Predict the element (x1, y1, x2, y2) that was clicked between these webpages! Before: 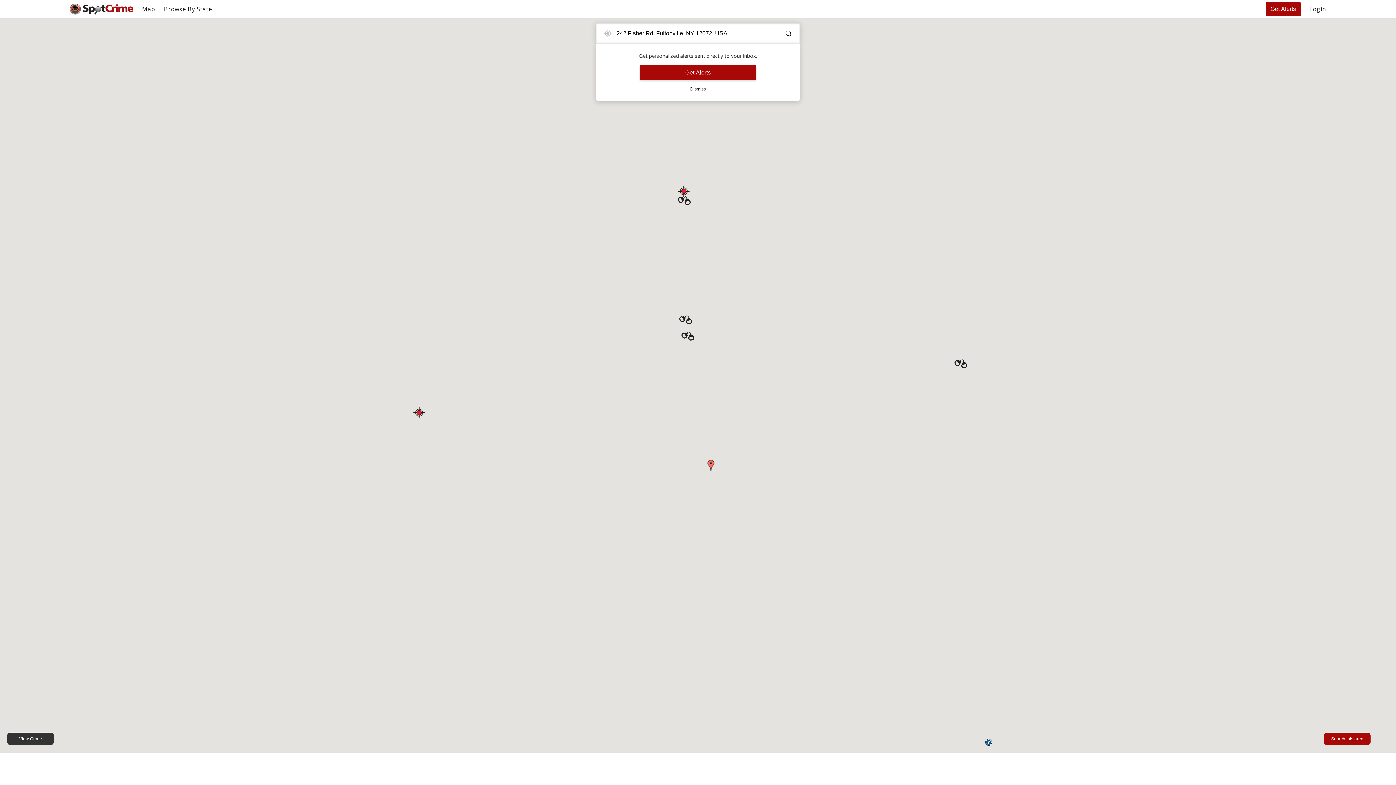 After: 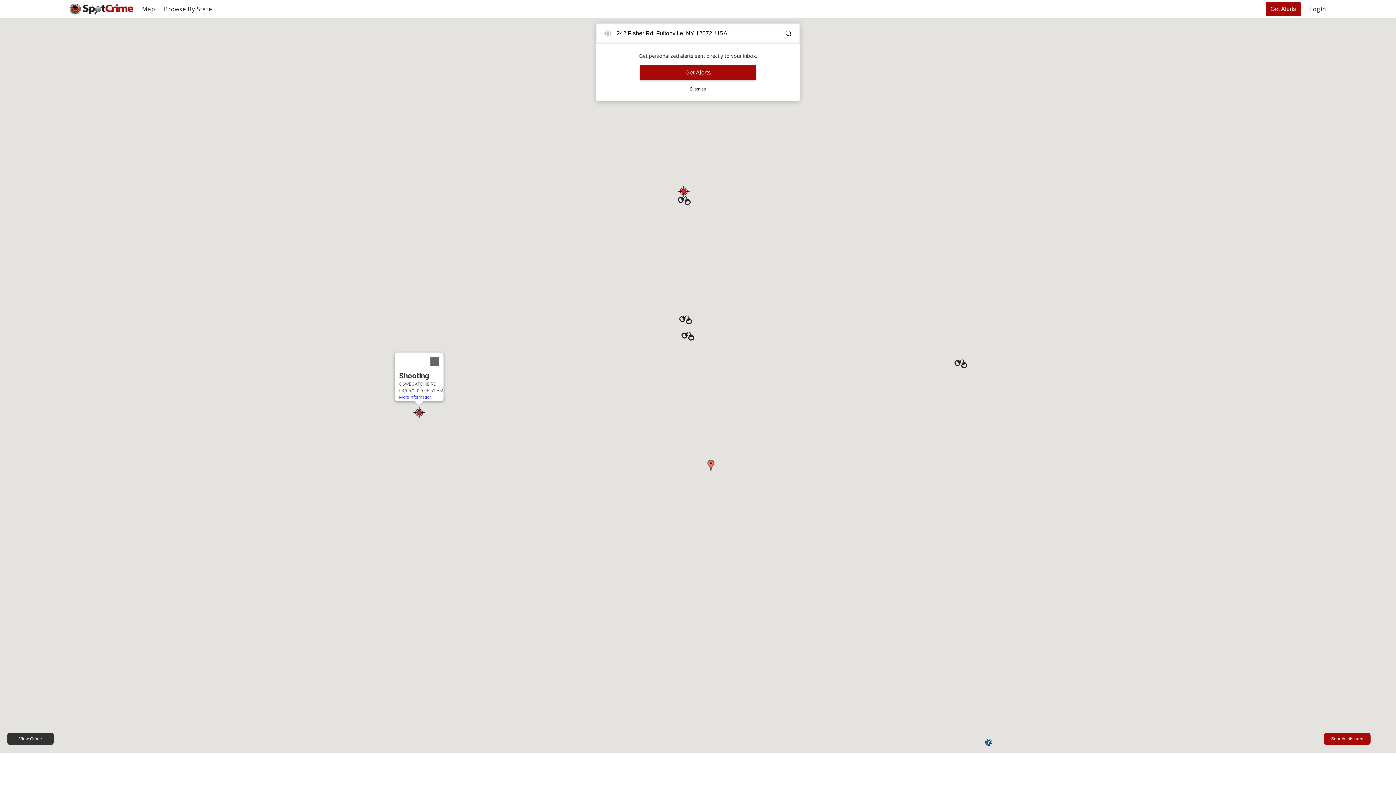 Action: label: Shooting bbox: (412, 405, 426, 420)